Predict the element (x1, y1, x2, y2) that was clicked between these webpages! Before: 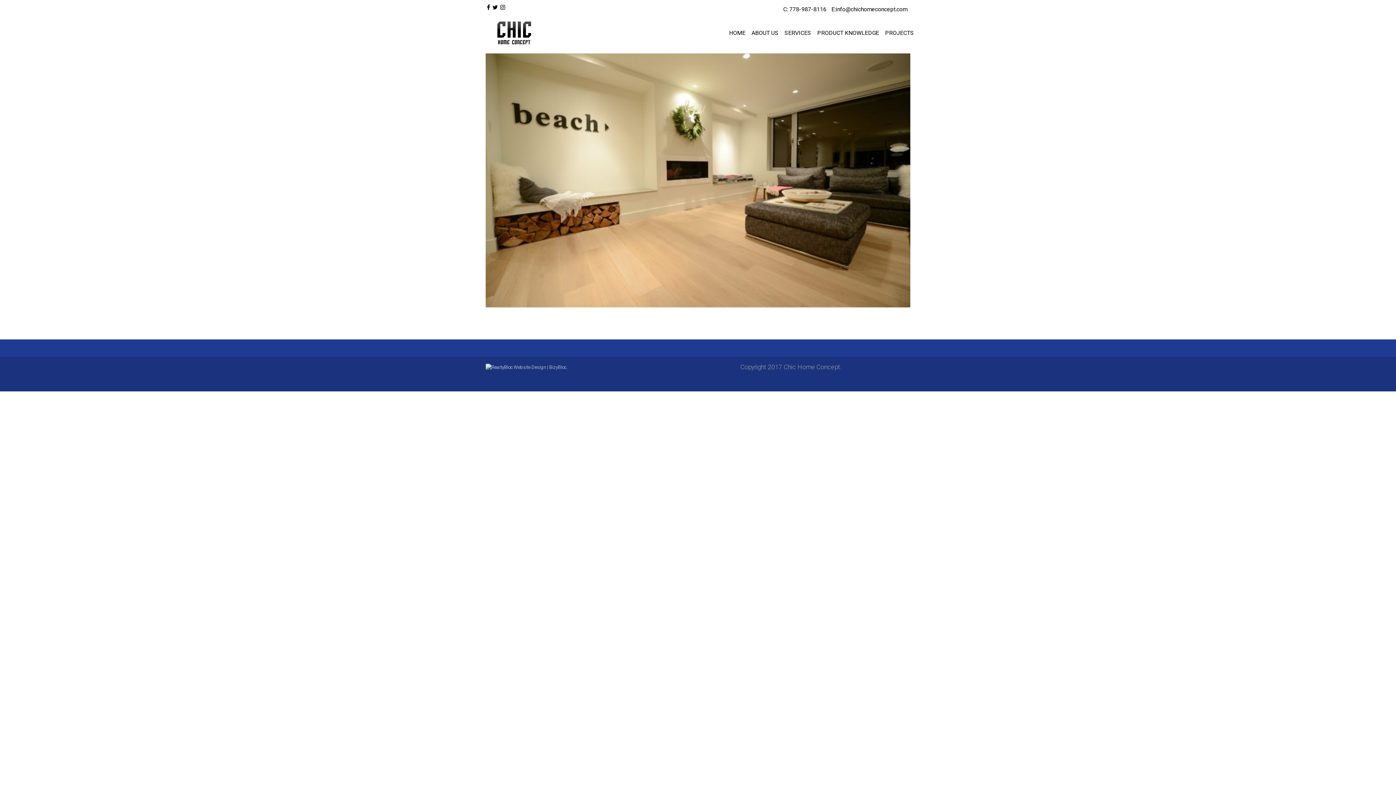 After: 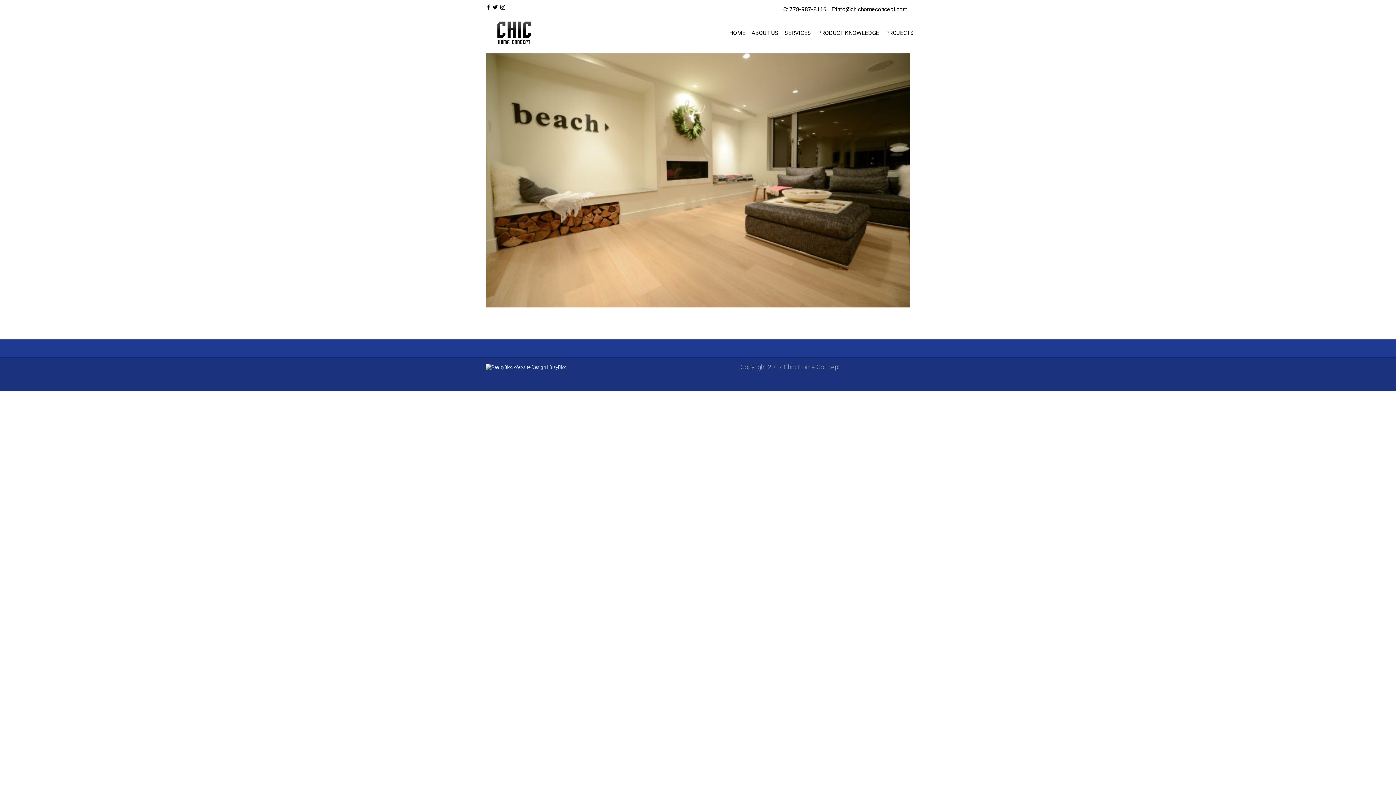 Action: bbox: (491, 0, 499, 14)